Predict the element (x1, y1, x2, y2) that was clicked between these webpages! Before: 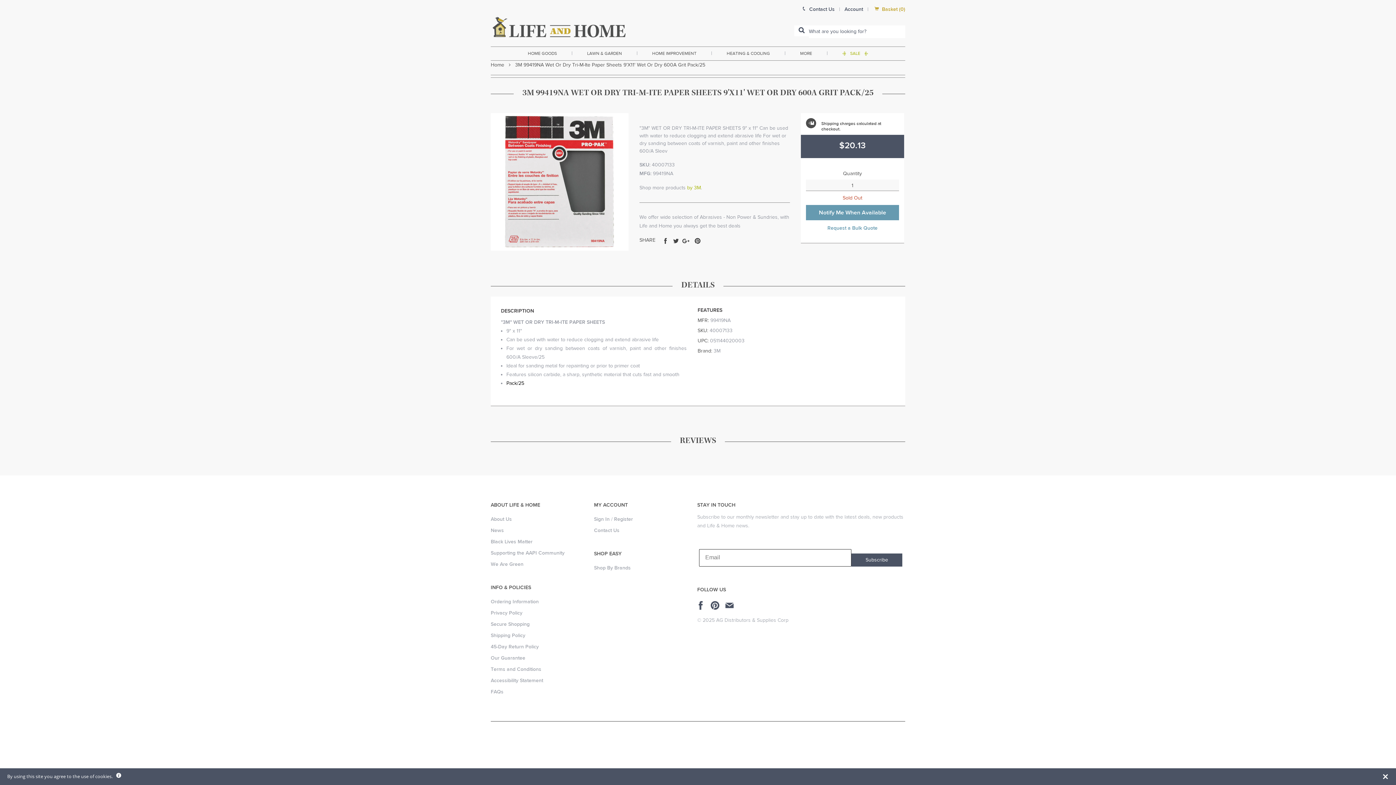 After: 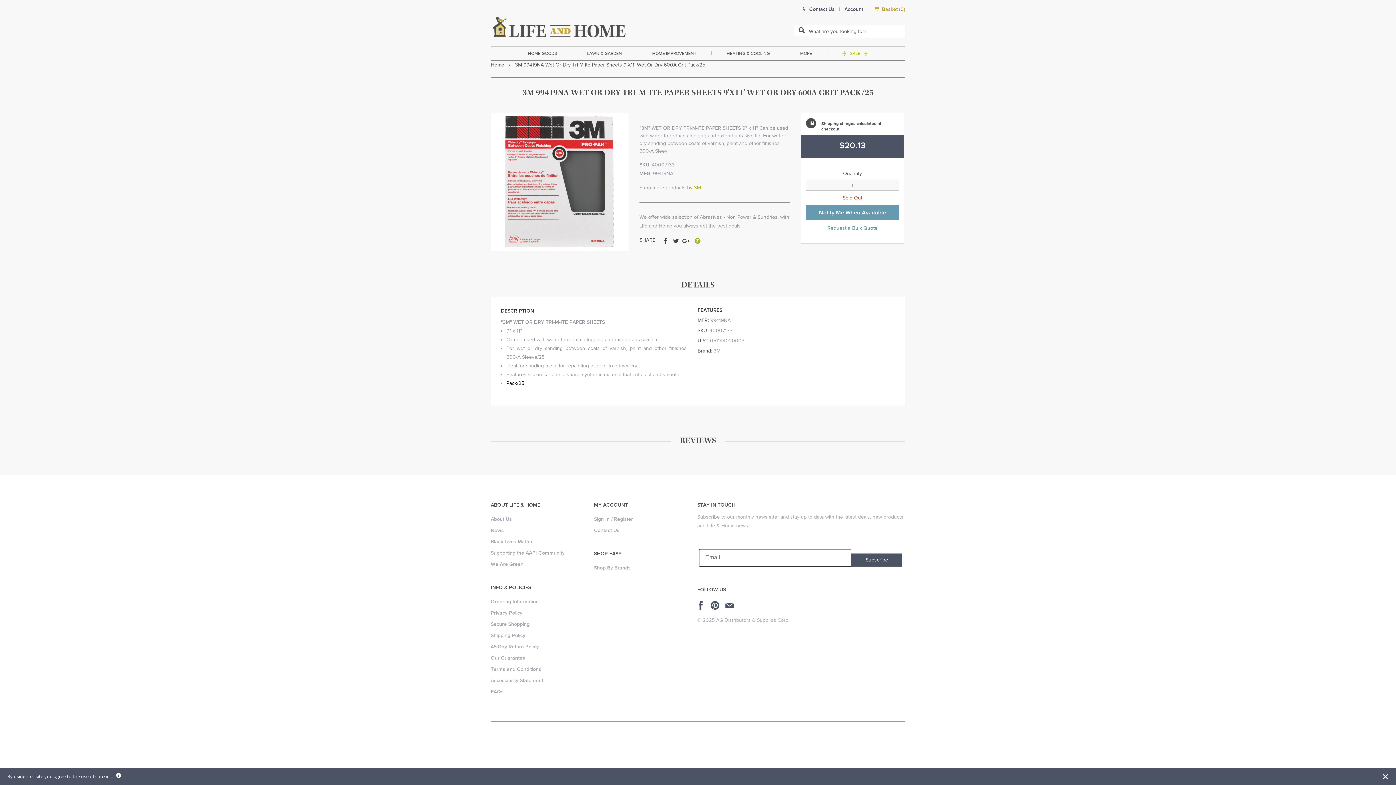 Action: bbox: (692, 241, 702, 248) label: Pin on Pinterest